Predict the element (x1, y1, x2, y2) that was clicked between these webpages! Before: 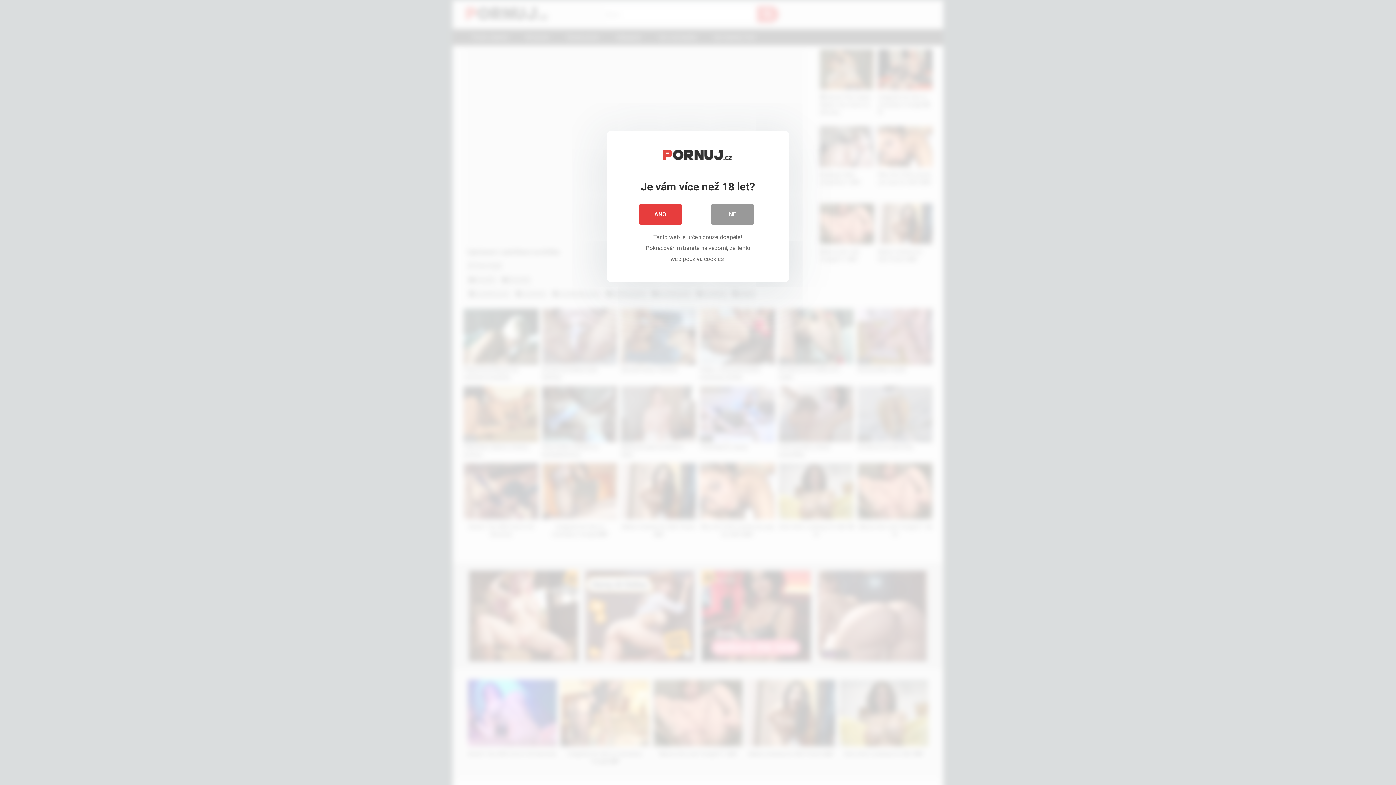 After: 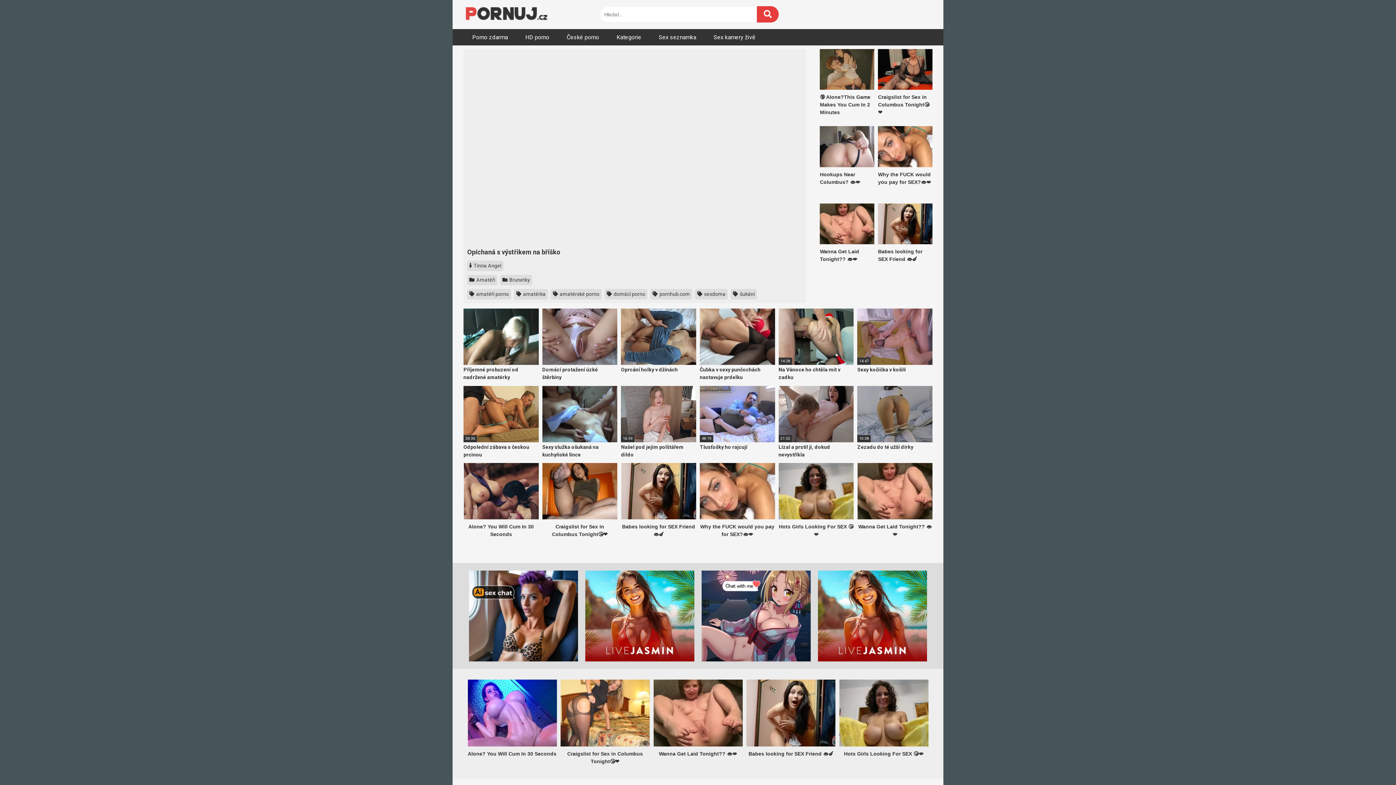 Action: label: ANO bbox: (638, 204, 682, 224)